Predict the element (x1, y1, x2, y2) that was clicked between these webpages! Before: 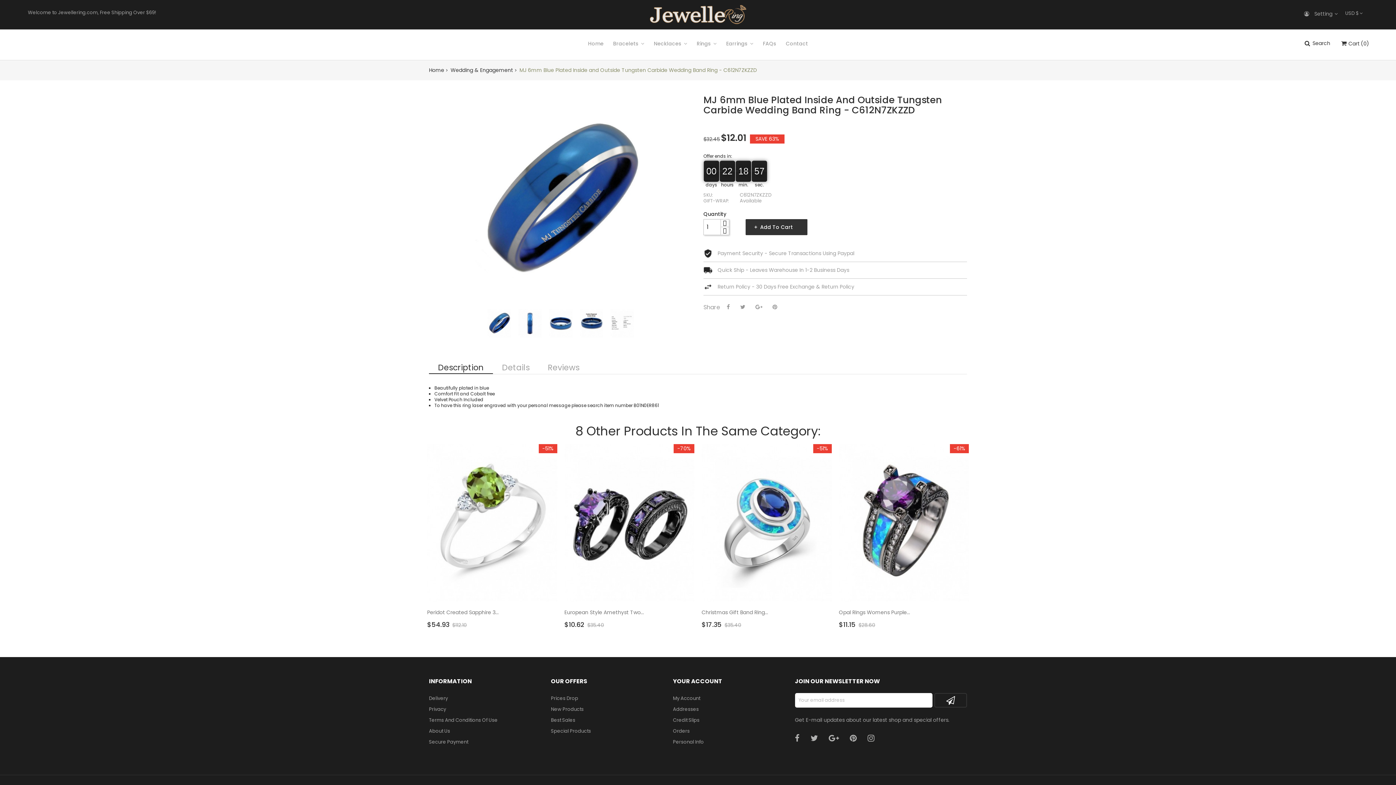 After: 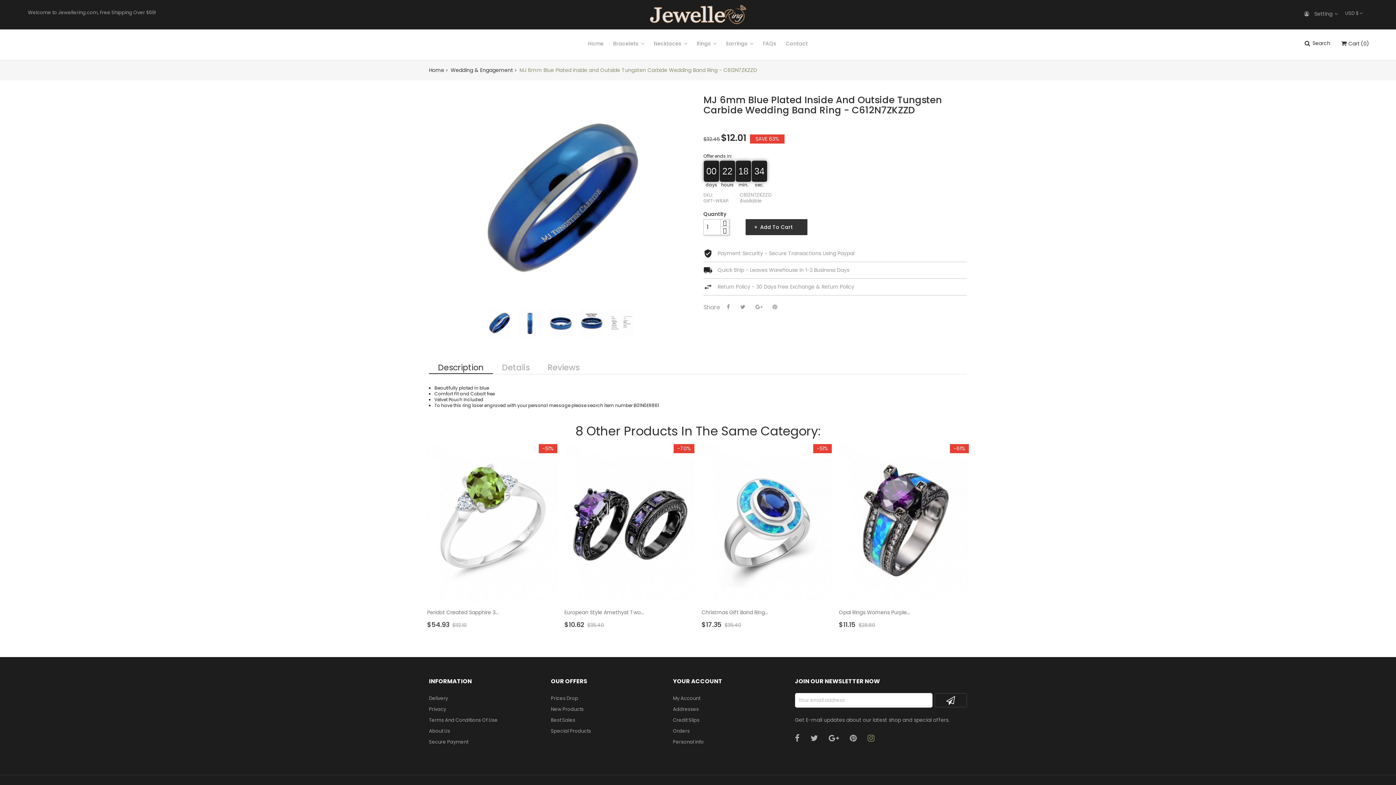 Action: bbox: (867, 733, 874, 744) label: Instagram